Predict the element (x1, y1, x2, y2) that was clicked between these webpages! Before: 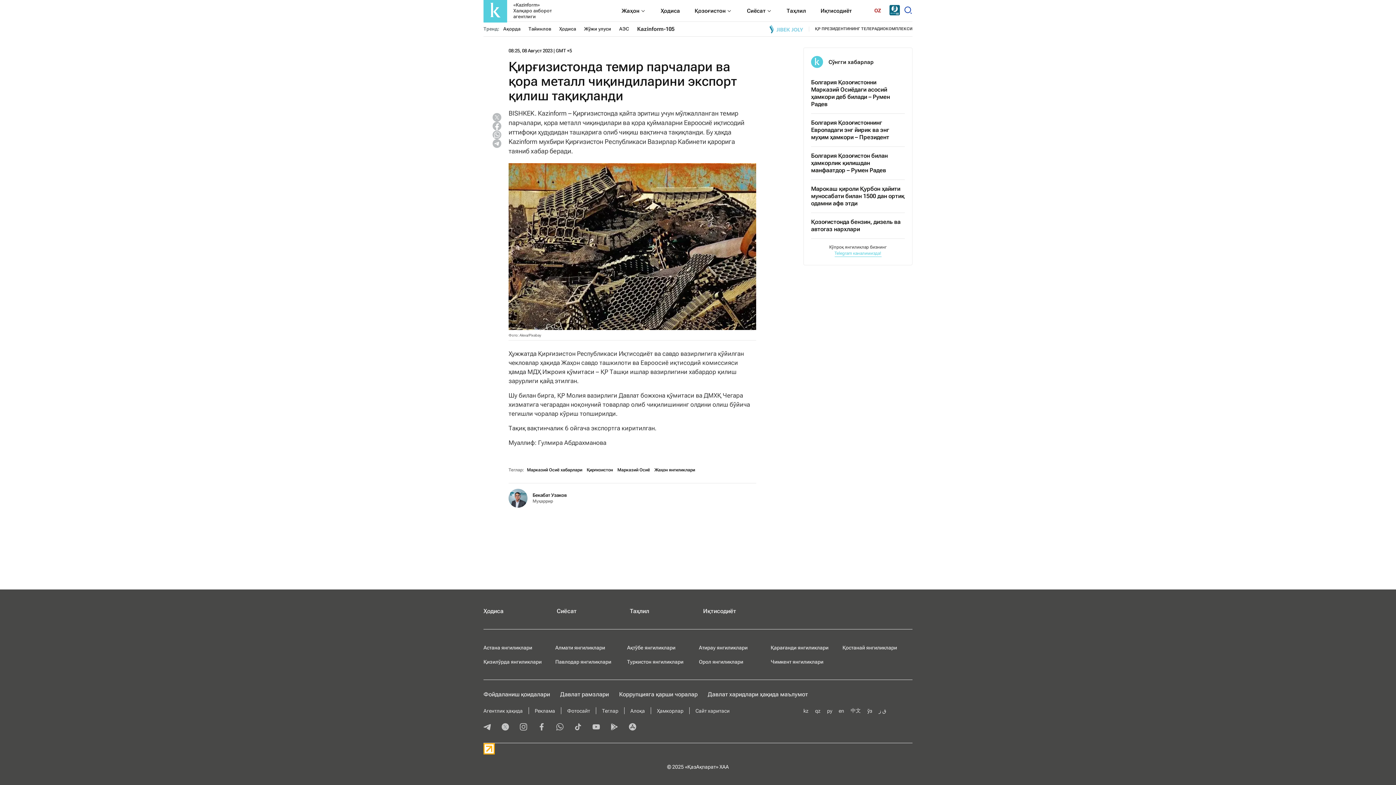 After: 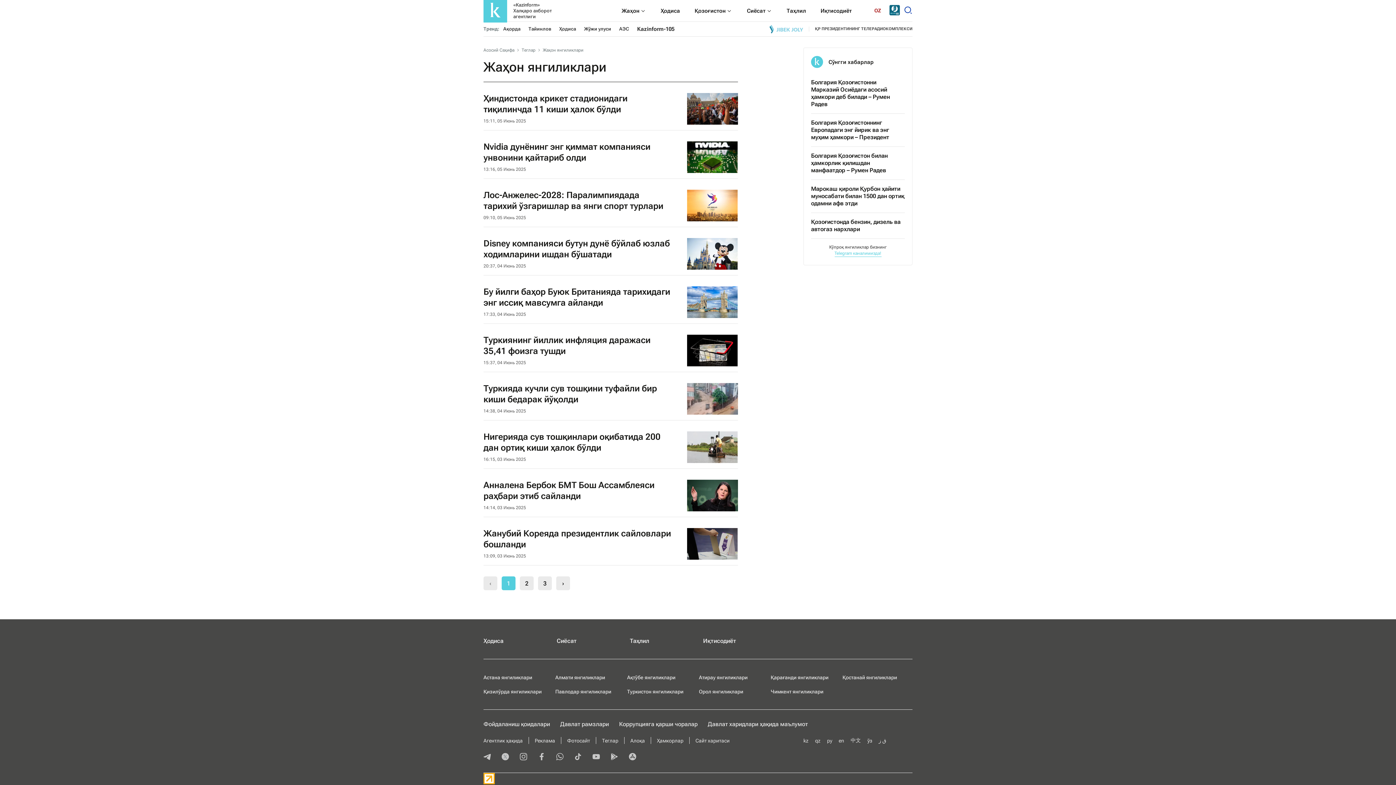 Action: label: Жаҳон янгиликлари bbox: (654, 467, 695, 473)